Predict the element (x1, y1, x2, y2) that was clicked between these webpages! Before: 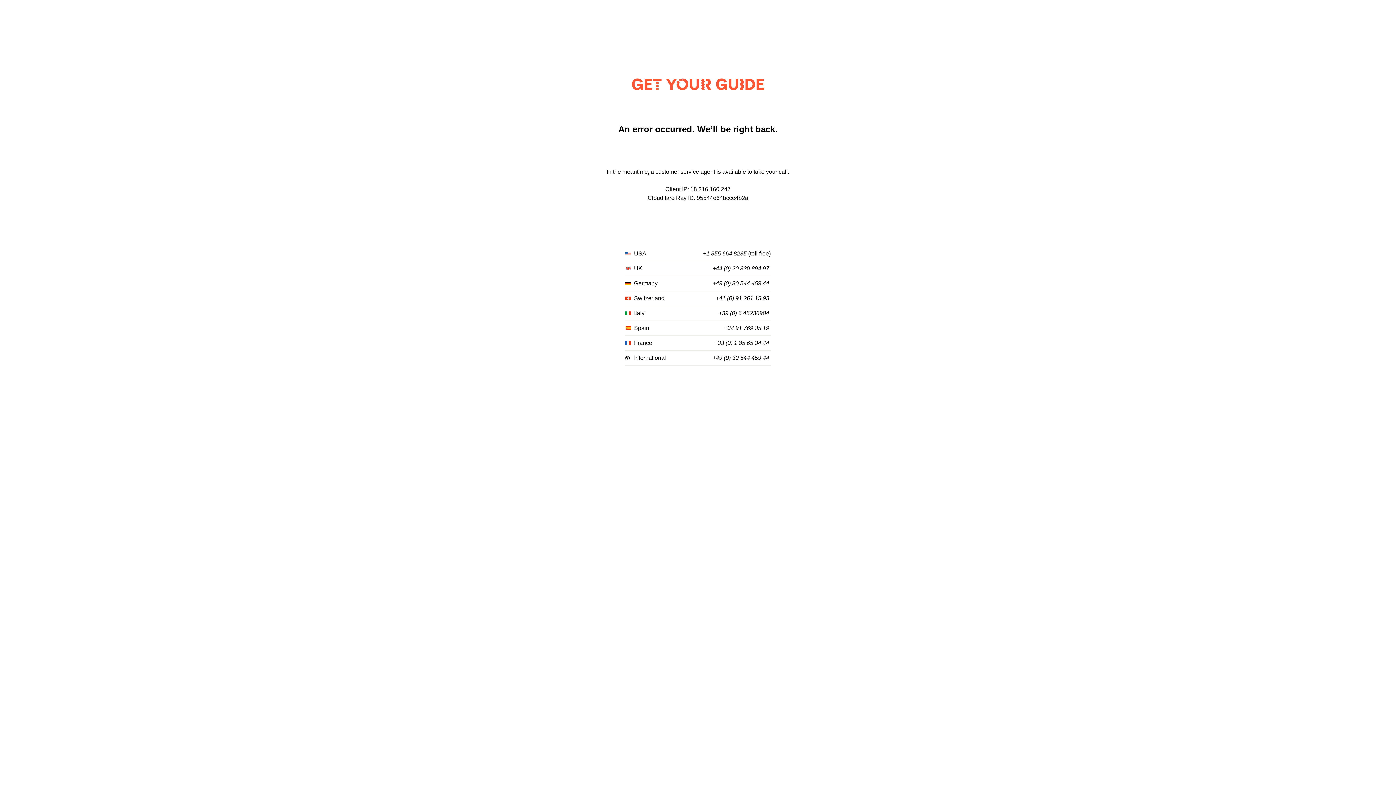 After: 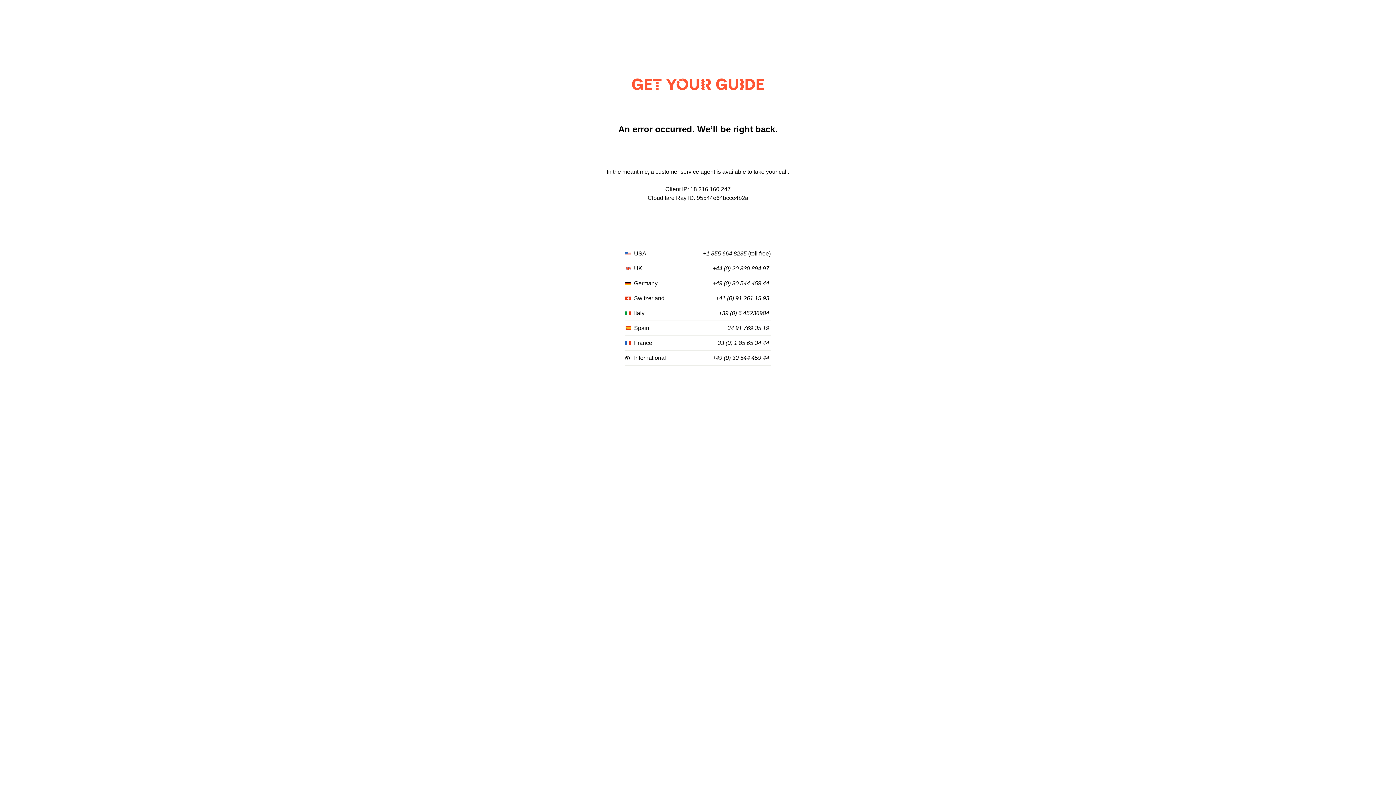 Action: label: +34 91 769 35 19 bbox: (724, 325, 769, 331)